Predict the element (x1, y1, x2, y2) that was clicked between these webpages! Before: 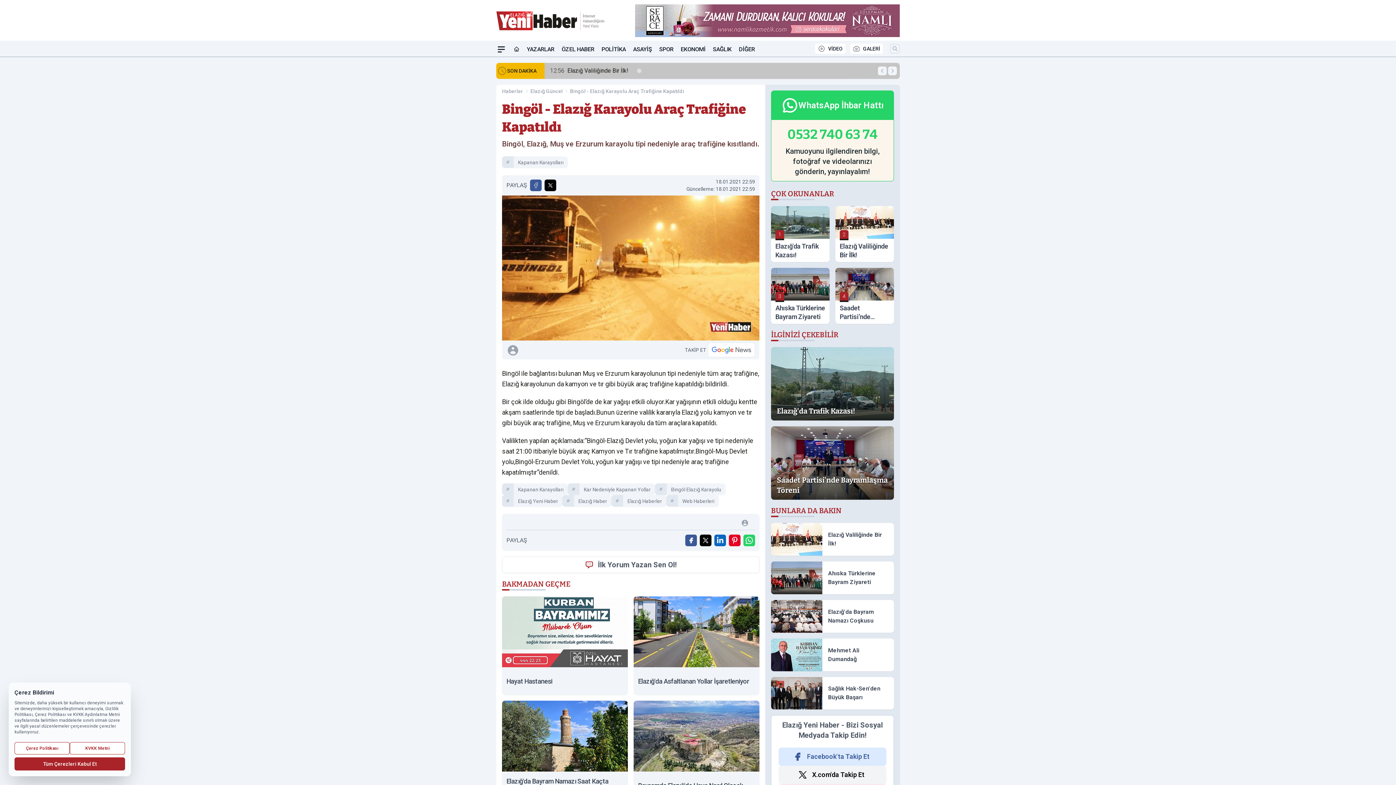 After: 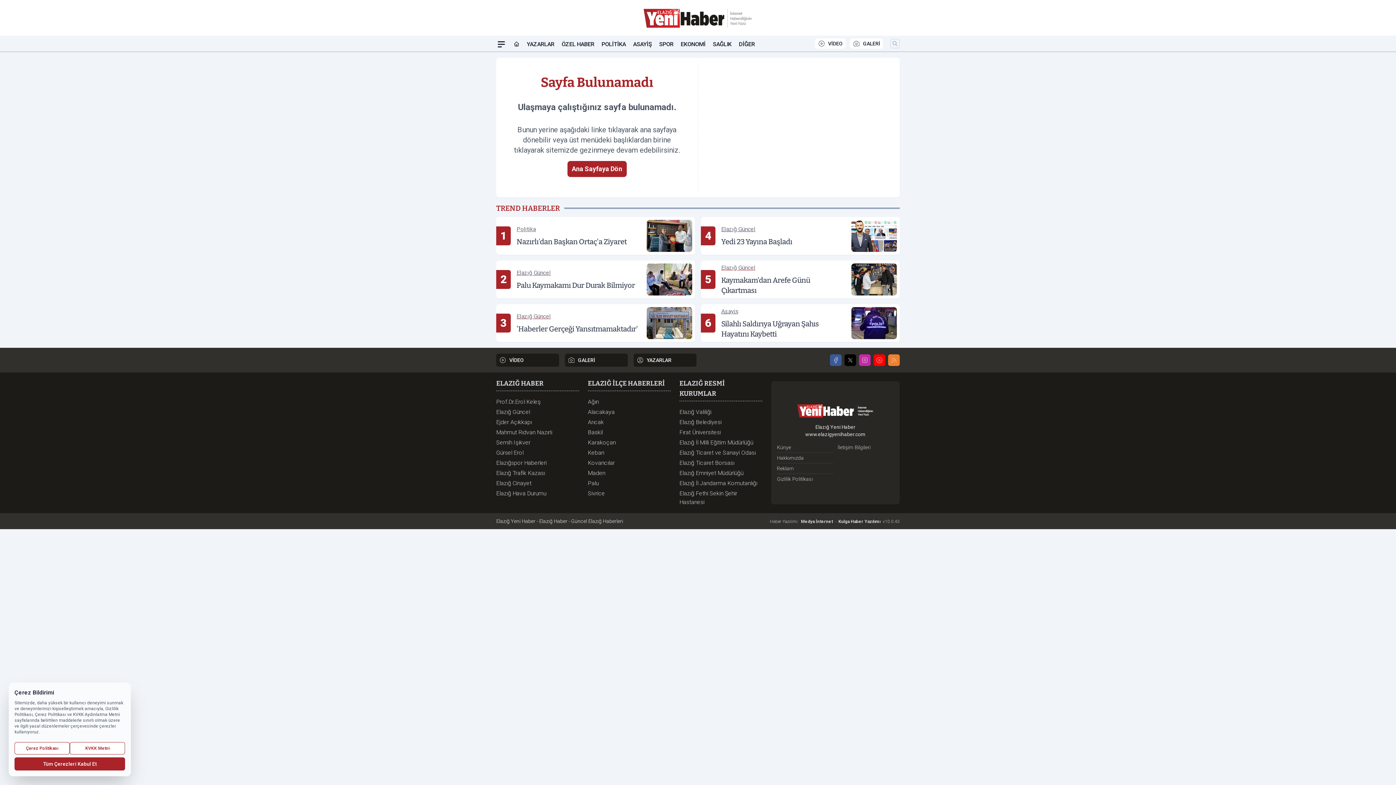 Action: label: KVKK Metni bbox: (69, 742, 125, 754)